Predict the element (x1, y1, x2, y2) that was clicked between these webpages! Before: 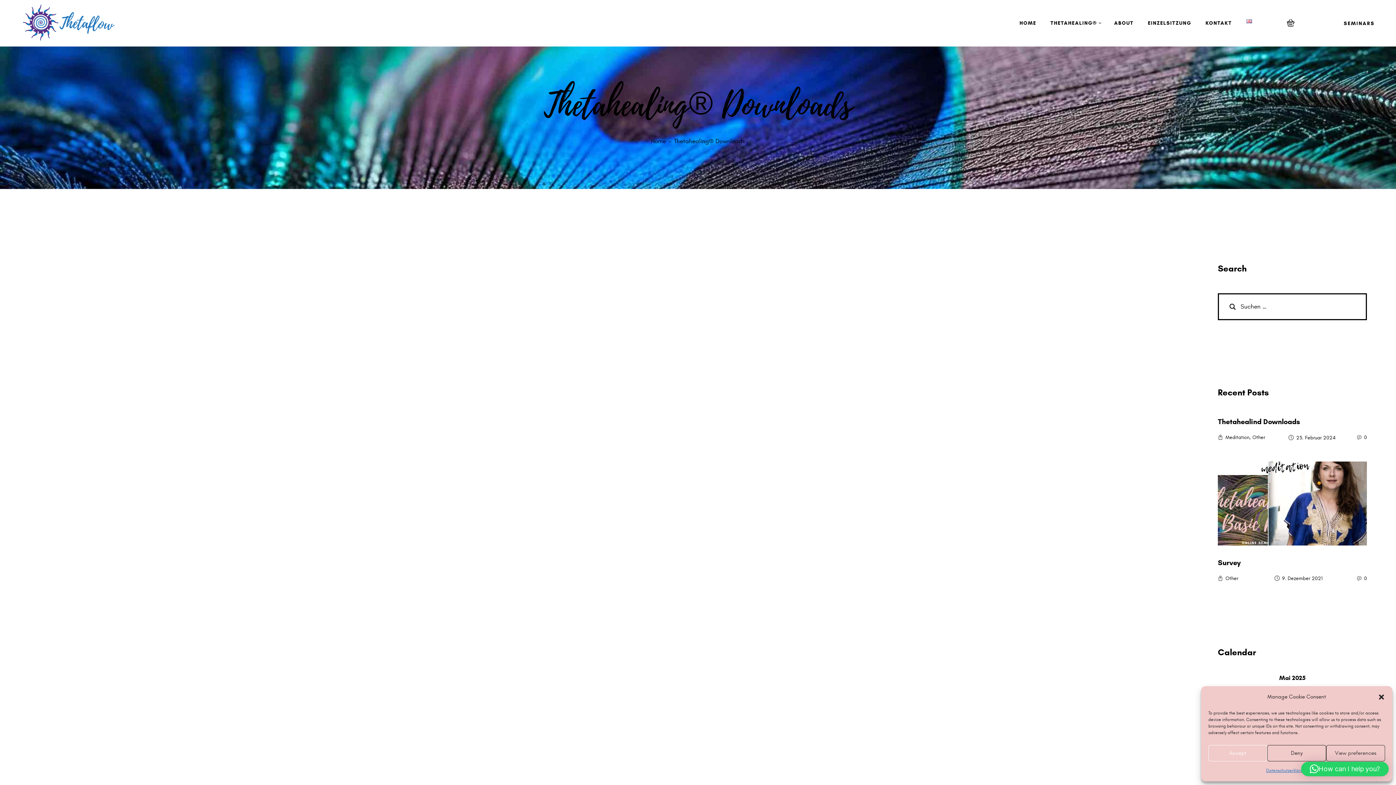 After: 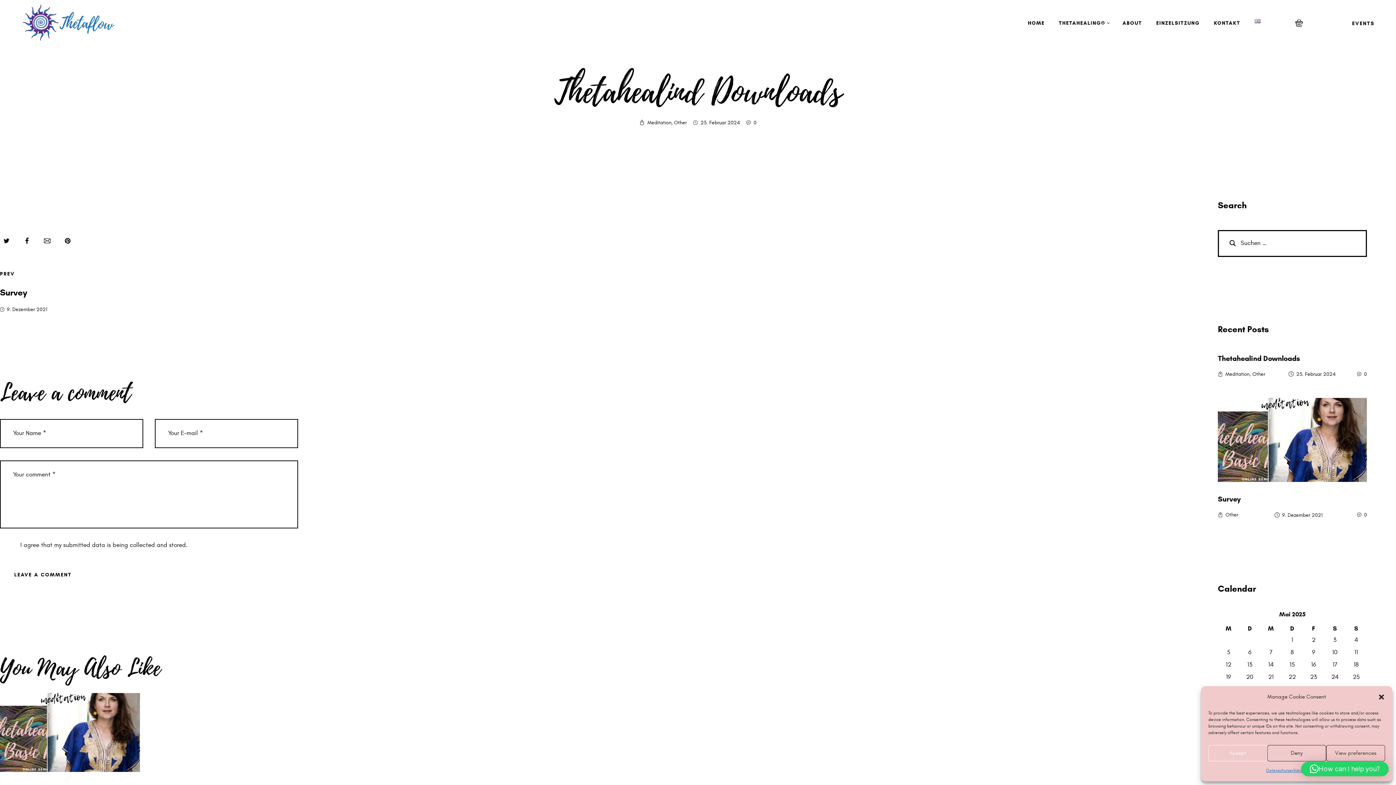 Action: bbox: (1287, 434, 1337, 440) label: 23. Februar 2024